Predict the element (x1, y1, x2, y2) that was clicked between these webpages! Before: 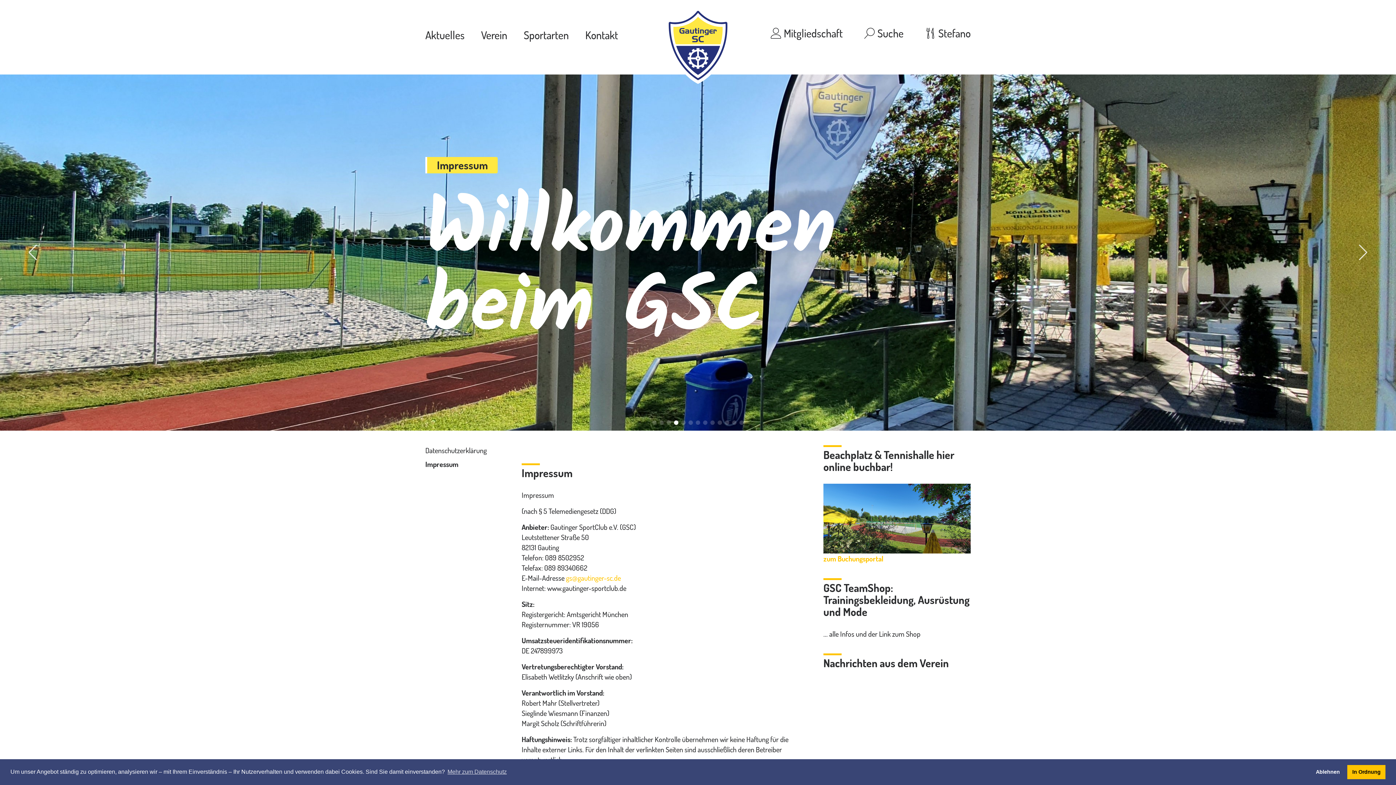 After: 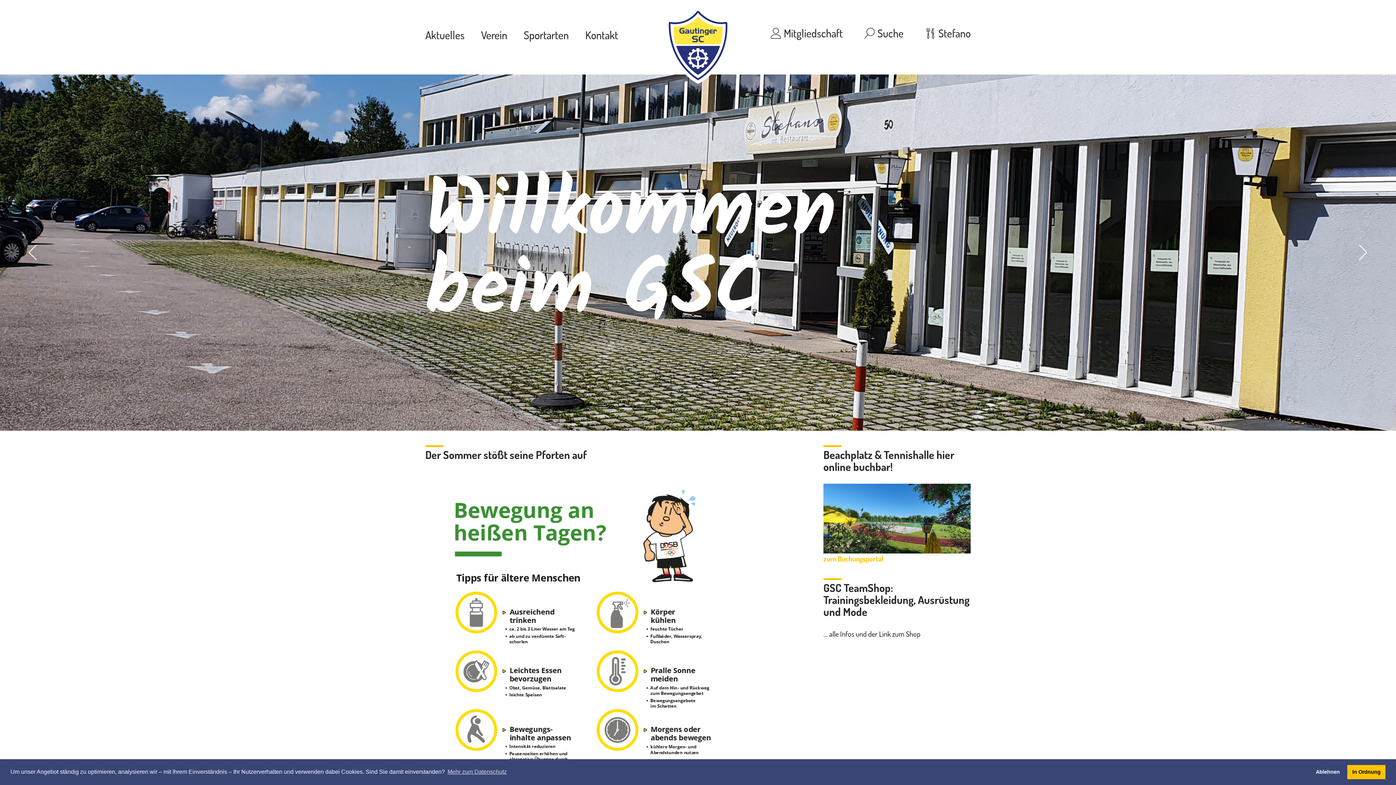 Action: bbox: (425, 27, 464, 44) label: Aktuelles